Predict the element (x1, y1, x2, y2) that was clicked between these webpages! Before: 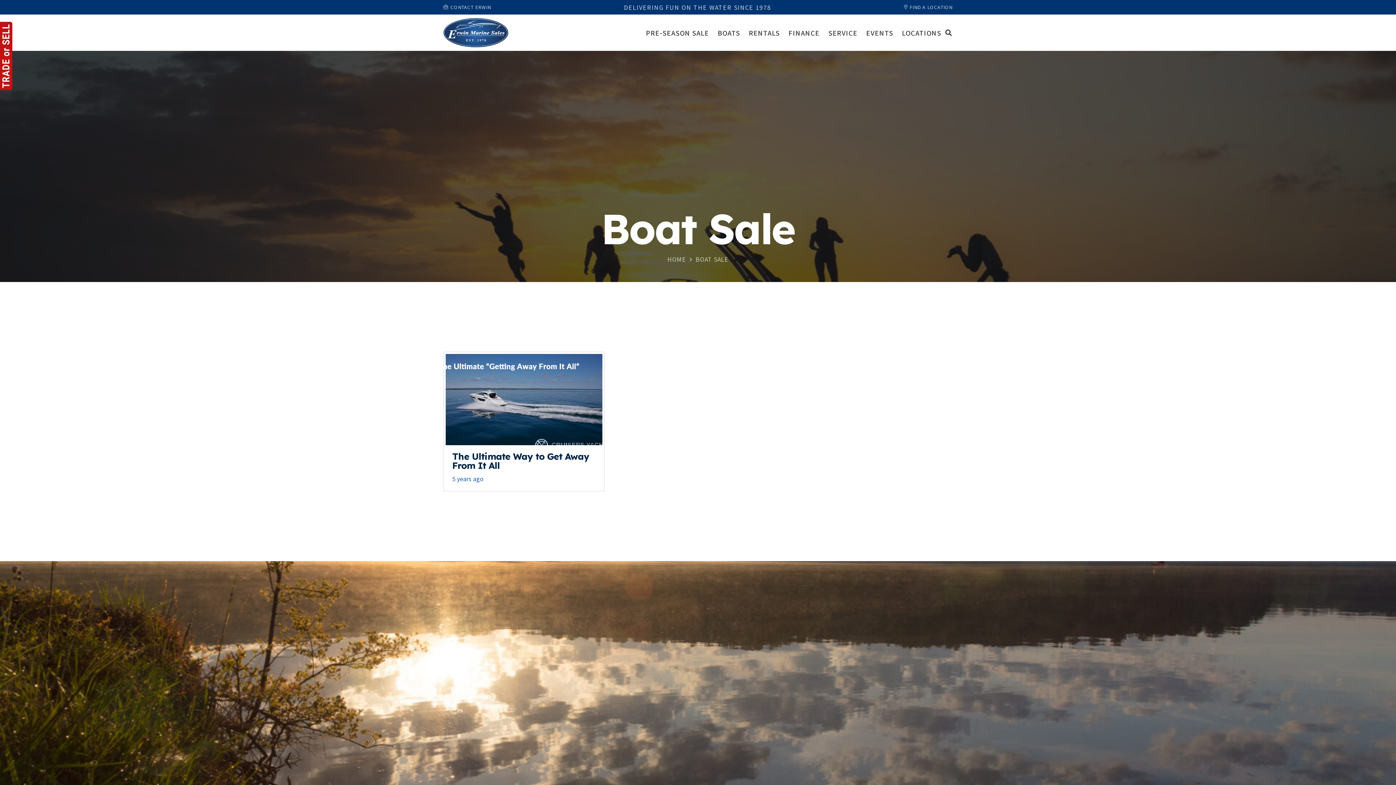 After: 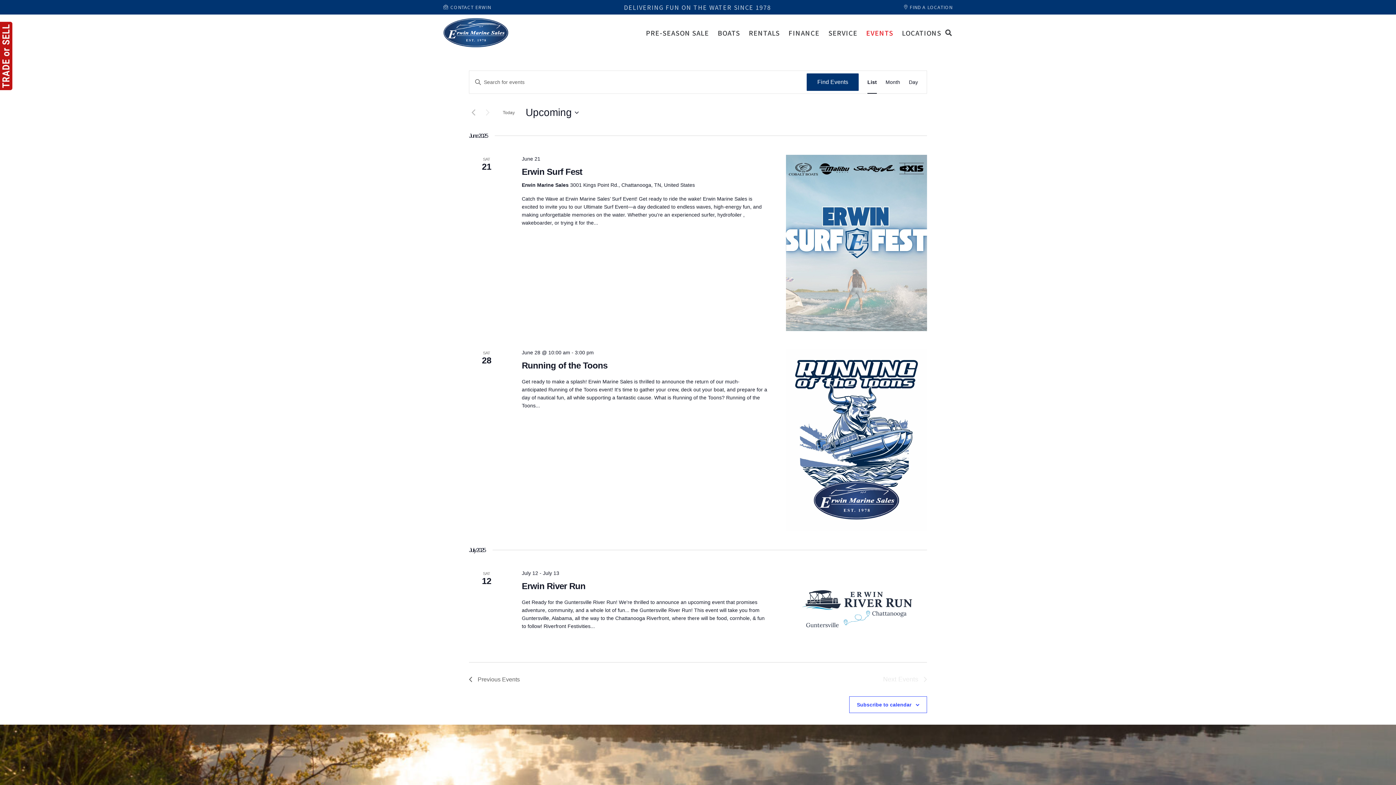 Action: bbox: (862, 23, 897, 41) label: EVENTS